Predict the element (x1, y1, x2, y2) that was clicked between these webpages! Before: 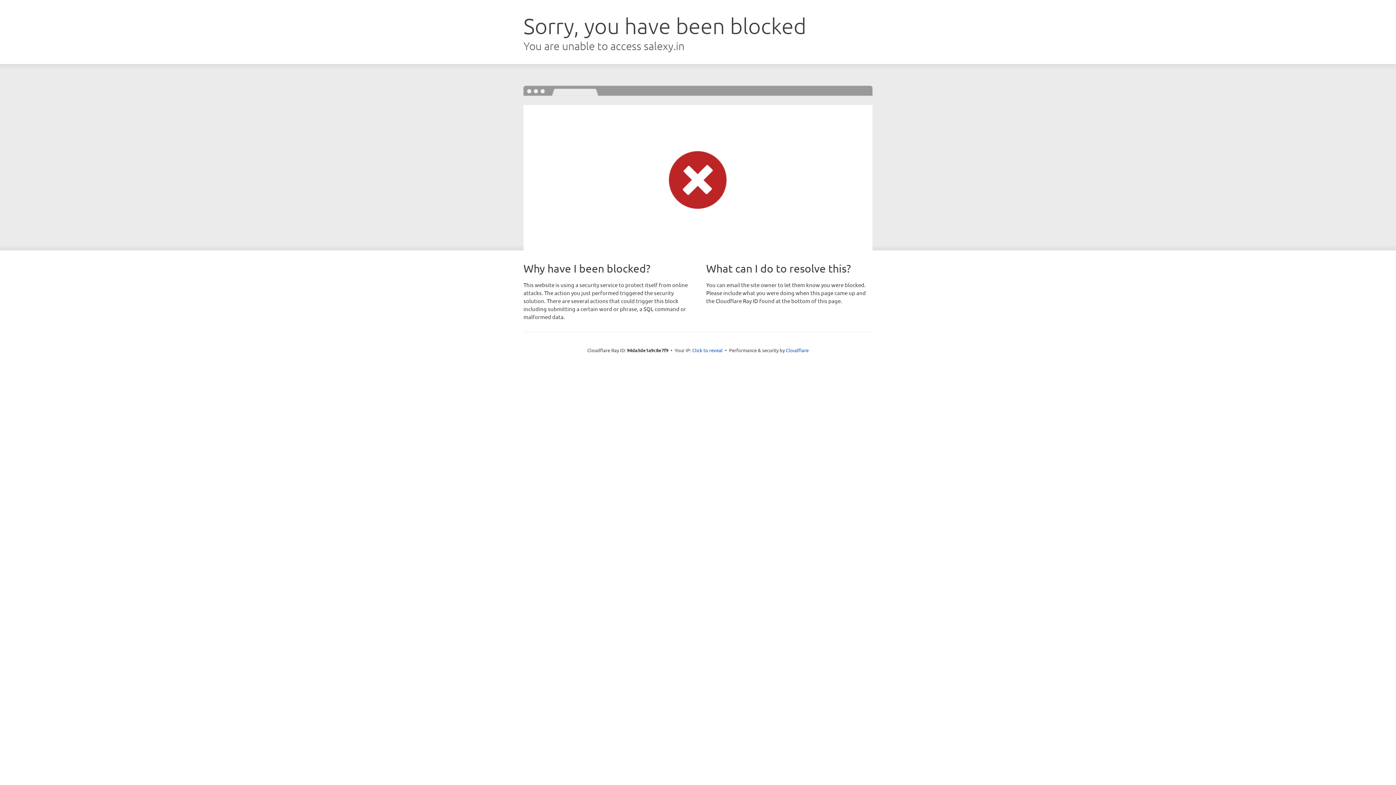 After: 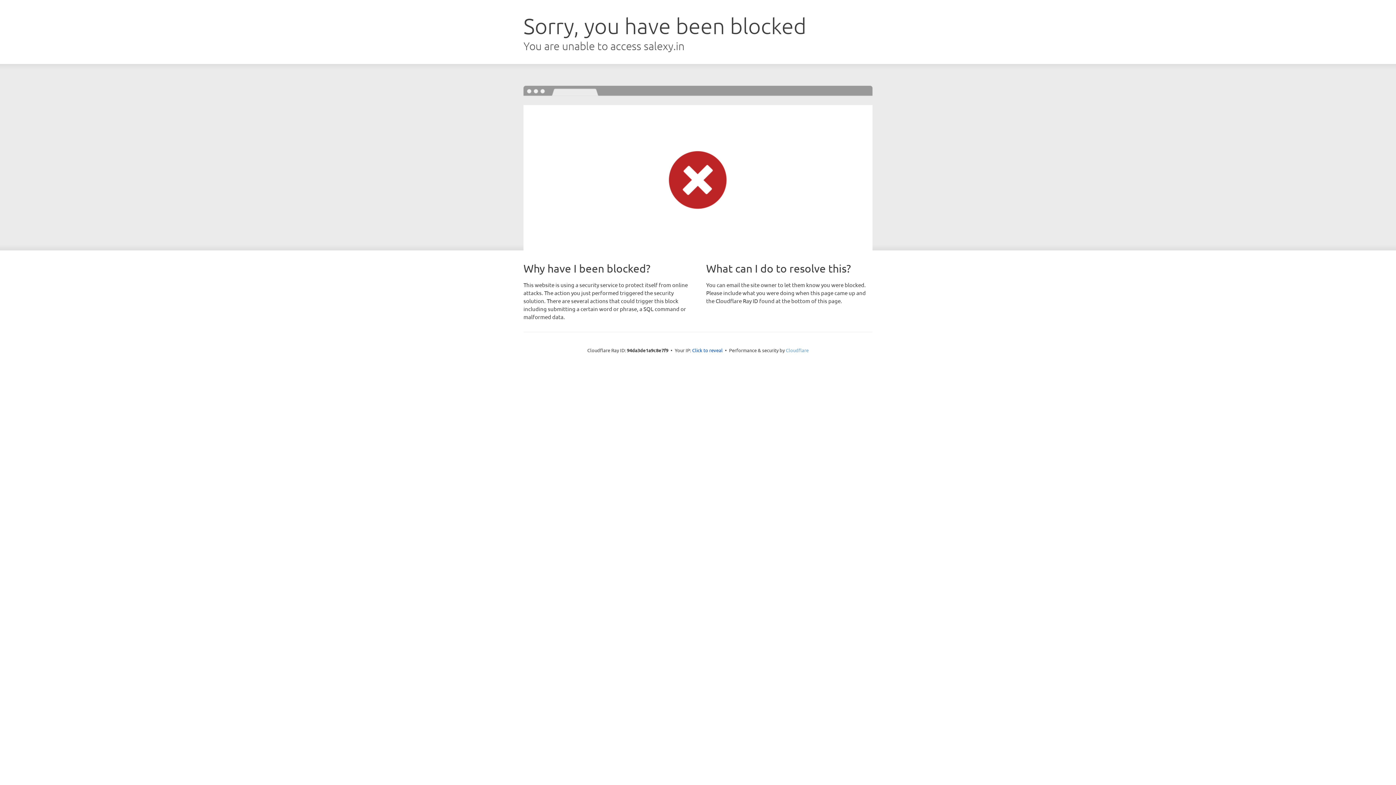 Action: bbox: (786, 347, 808, 353) label: Cloudflare